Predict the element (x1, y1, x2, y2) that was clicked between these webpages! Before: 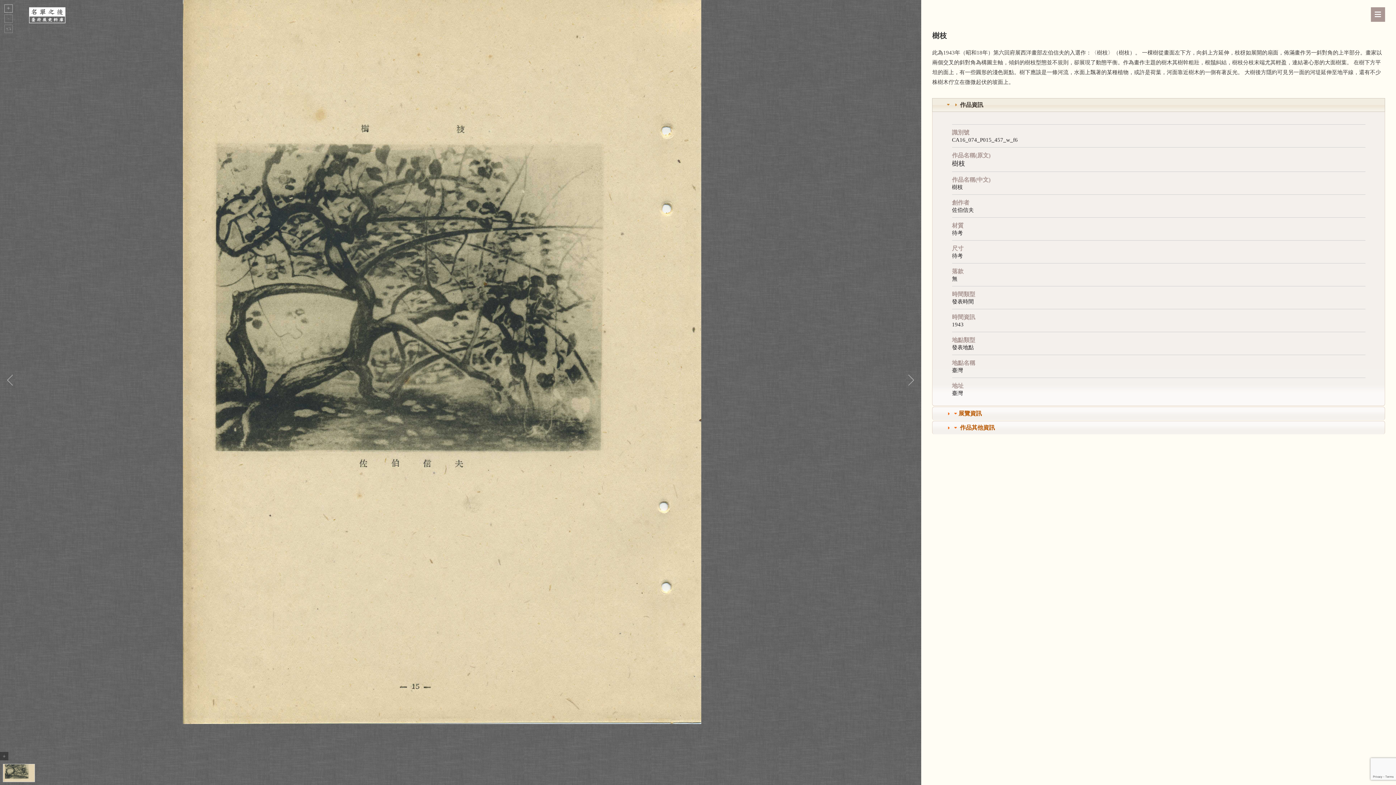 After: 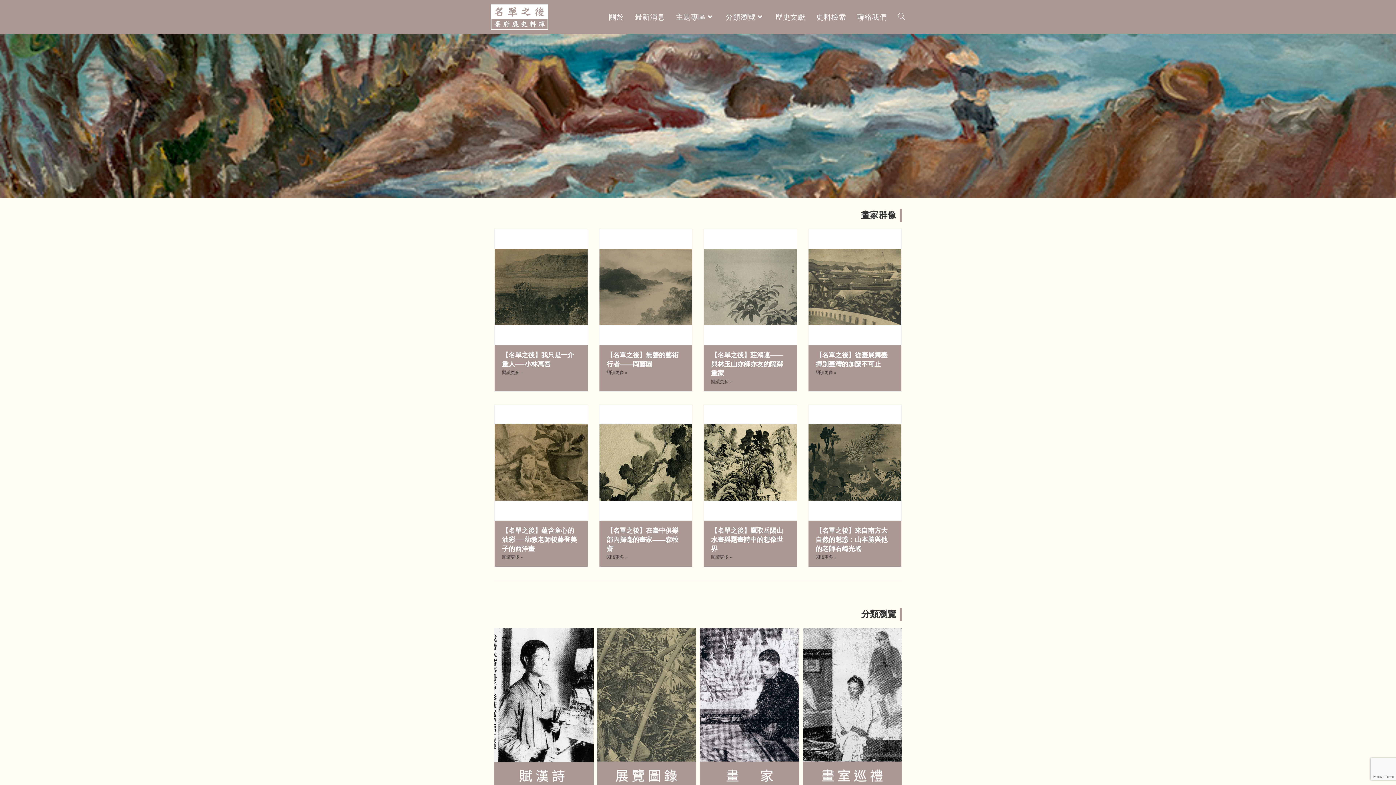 Action: bbox: (29, 11, 65, 18)